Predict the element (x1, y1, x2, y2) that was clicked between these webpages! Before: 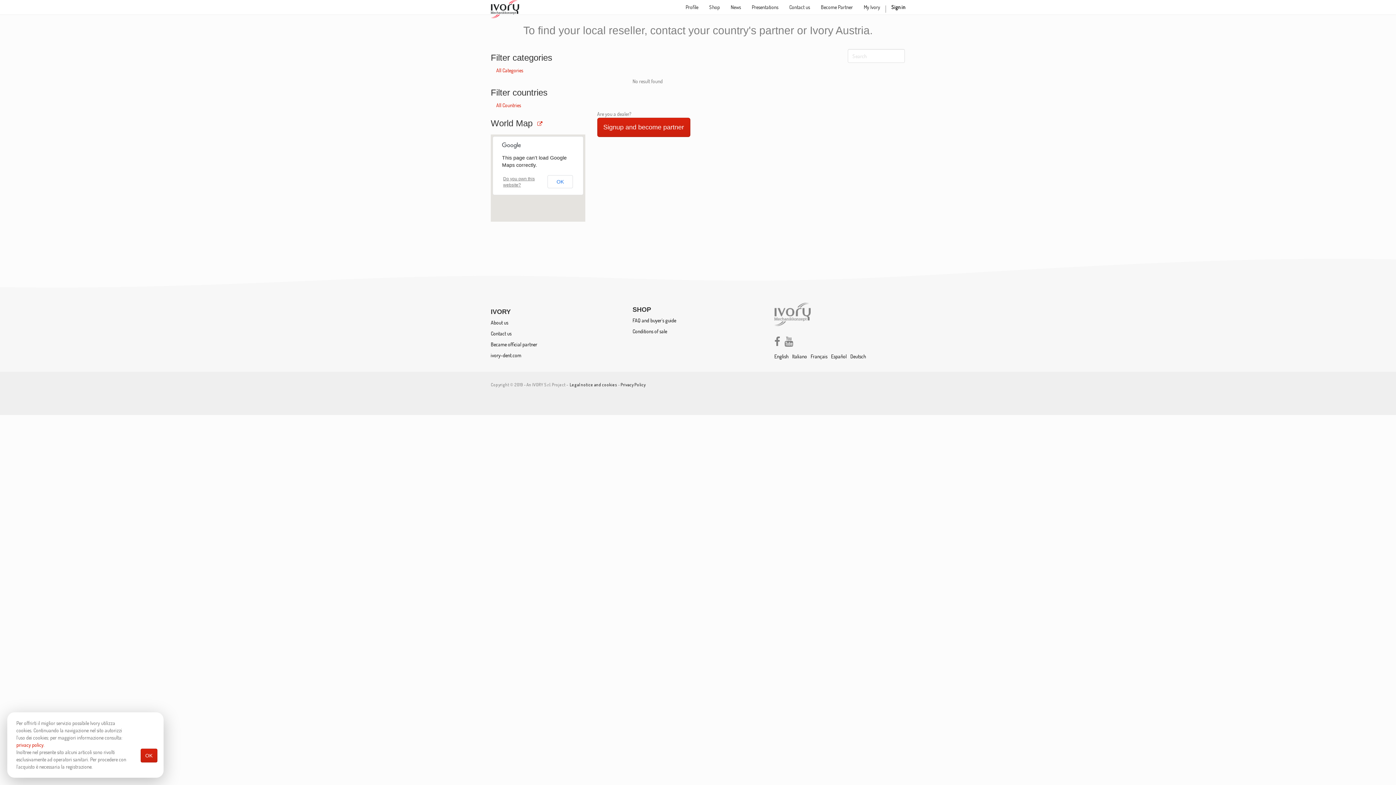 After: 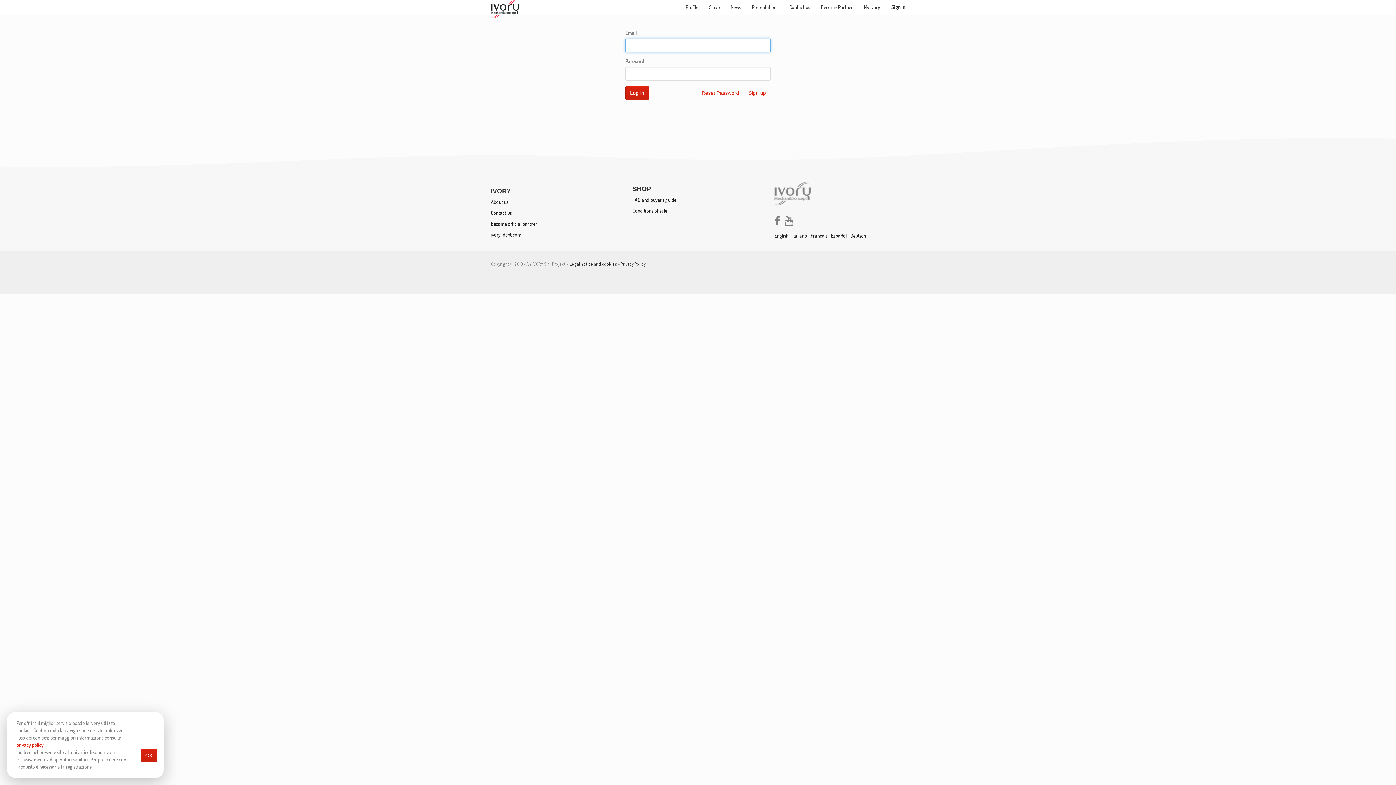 Action: label: My Ivory bbox: (858, 0, 885, 14)